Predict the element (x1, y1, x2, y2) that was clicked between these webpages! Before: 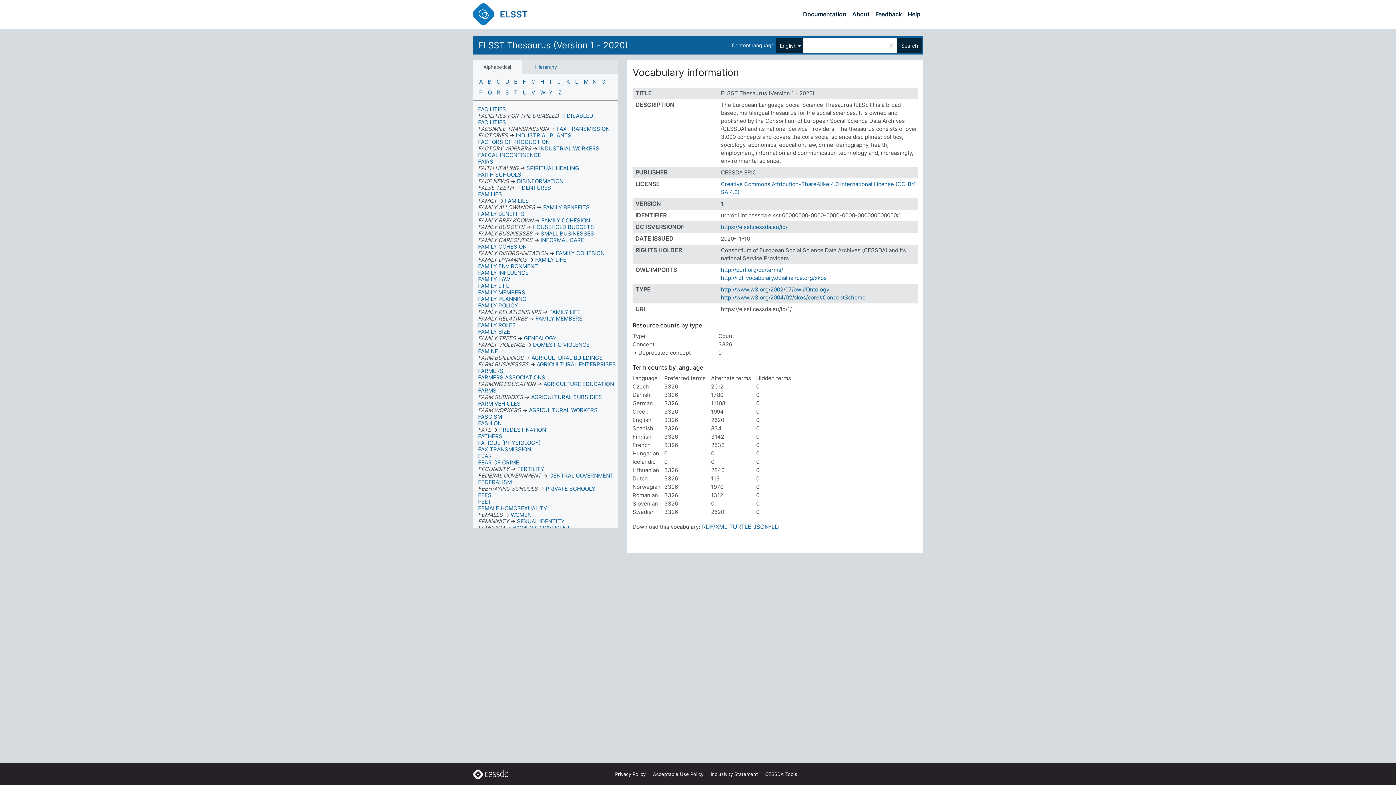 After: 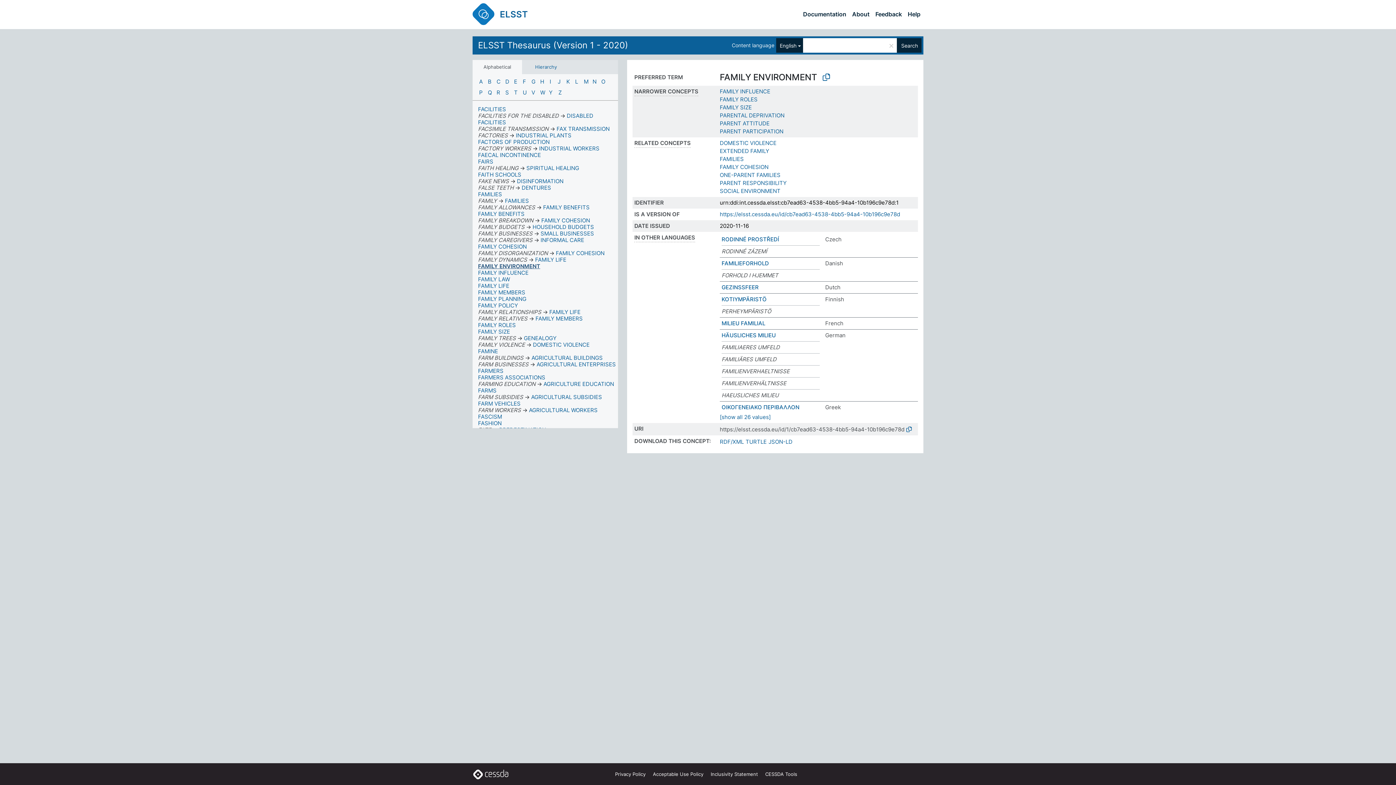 Action: bbox: (478, 262, 538, 269) label: FAMILY ENVIRONMENT